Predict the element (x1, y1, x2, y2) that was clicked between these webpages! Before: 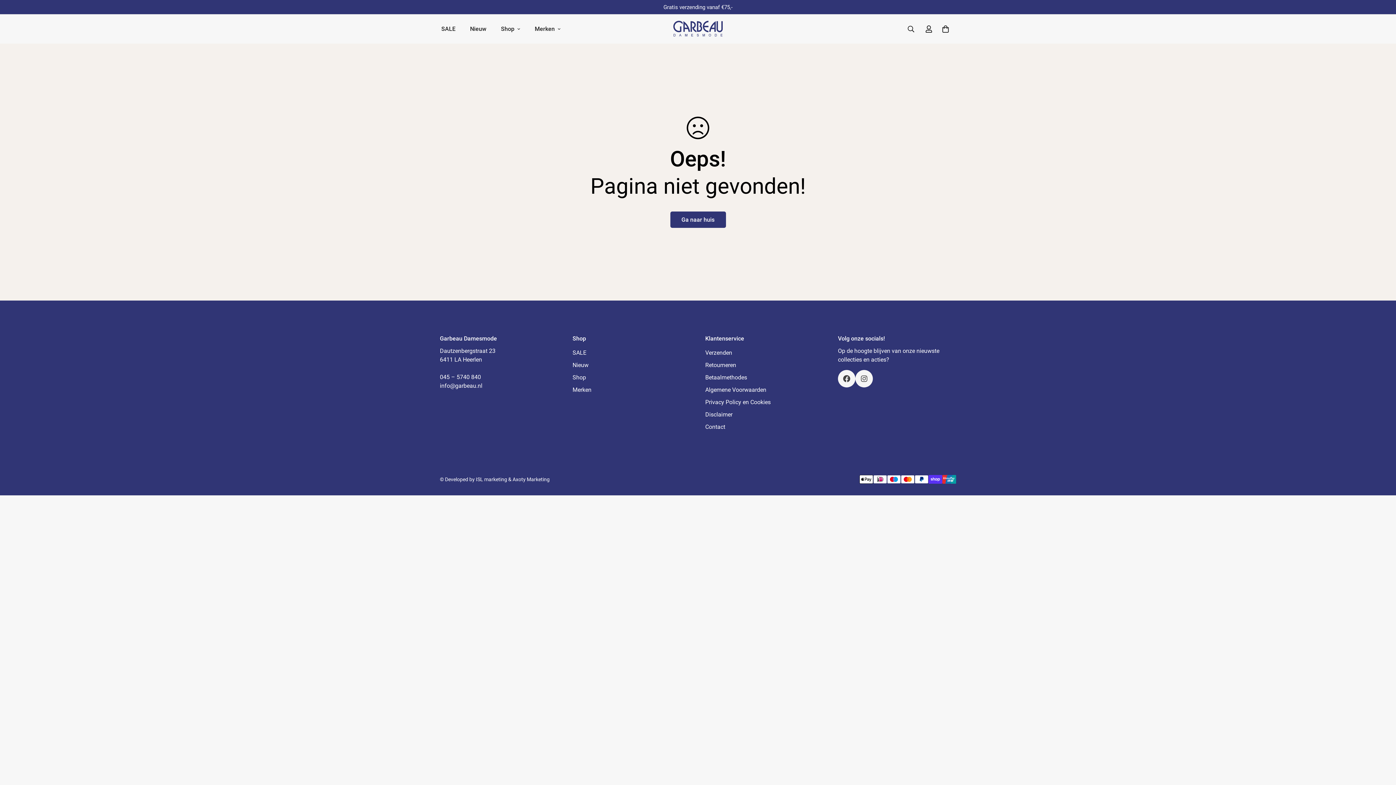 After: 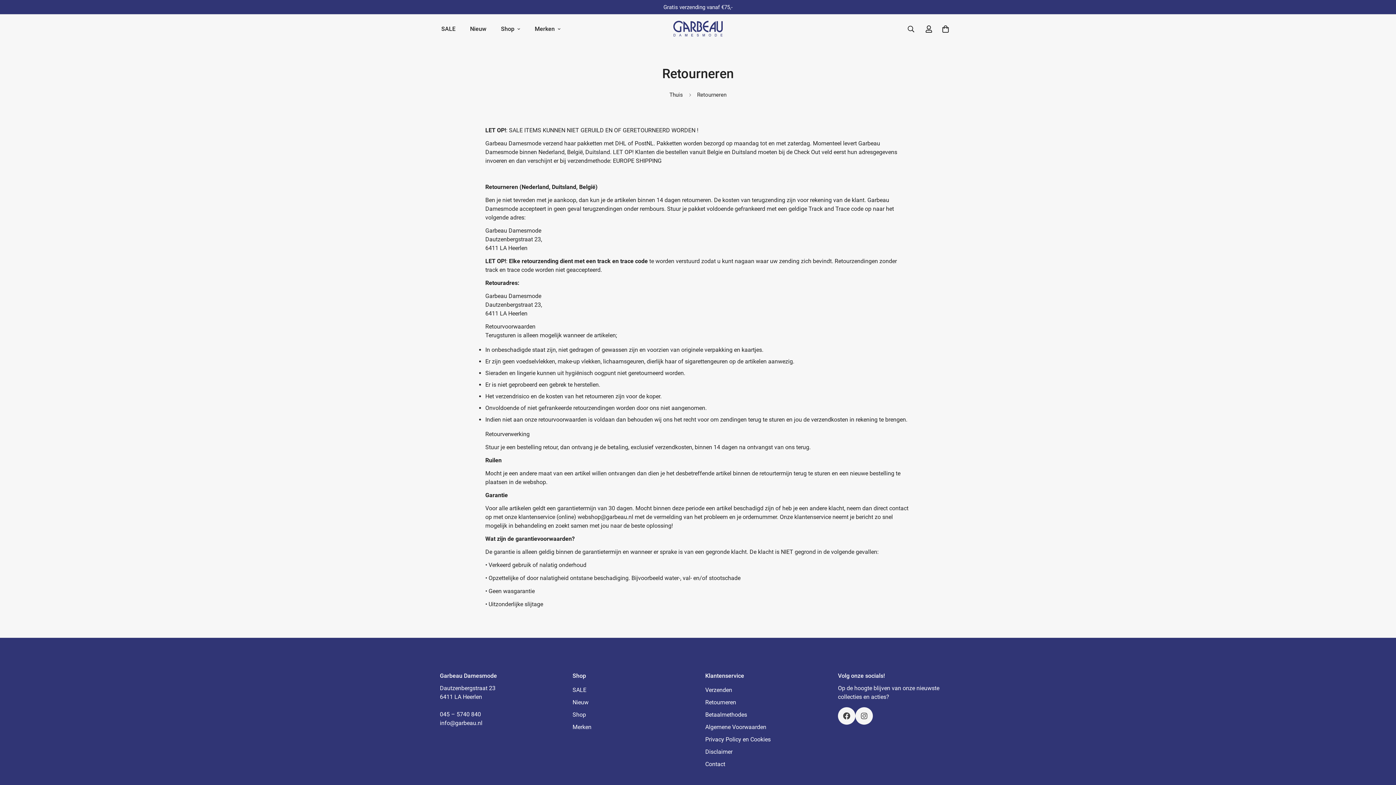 Action: bbox: (705, 361, 736, 368) label: Retourneren